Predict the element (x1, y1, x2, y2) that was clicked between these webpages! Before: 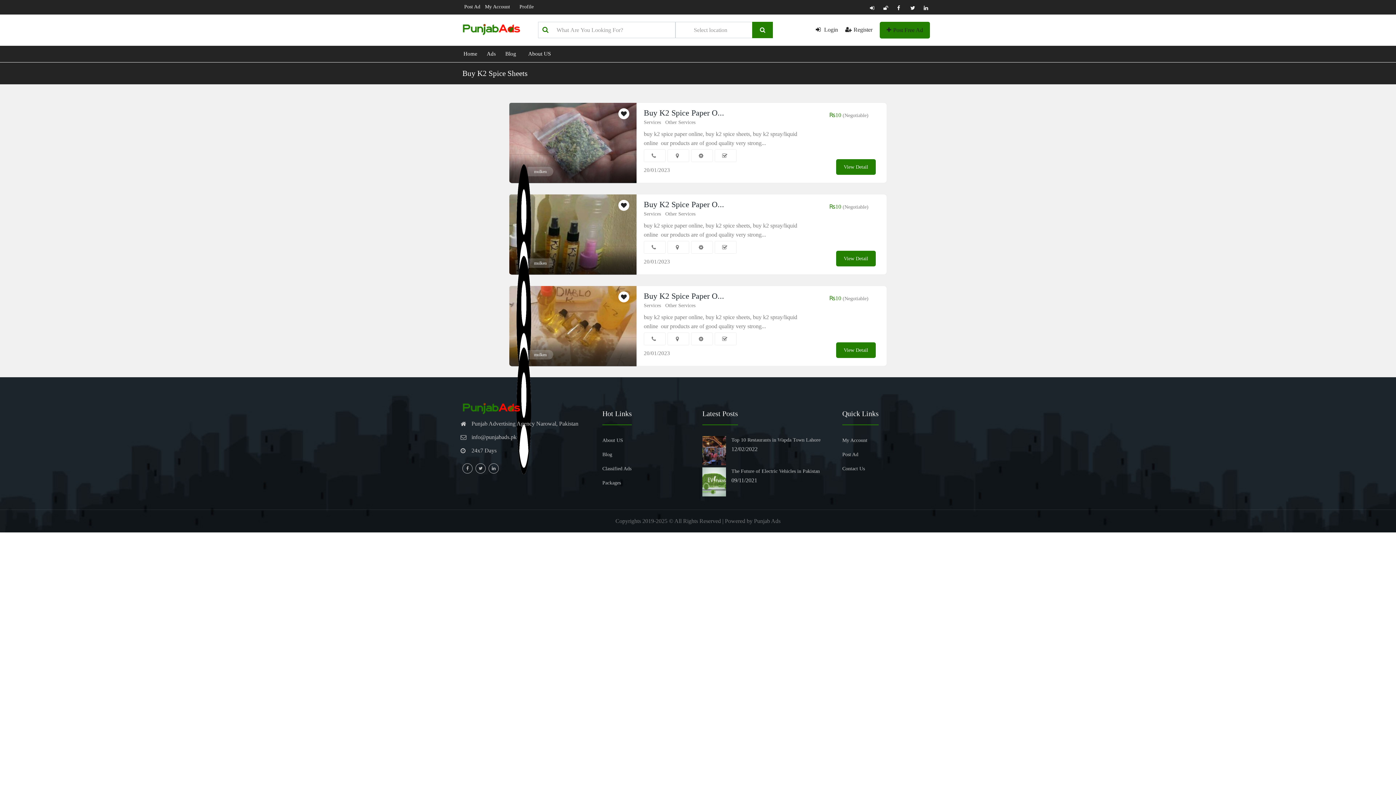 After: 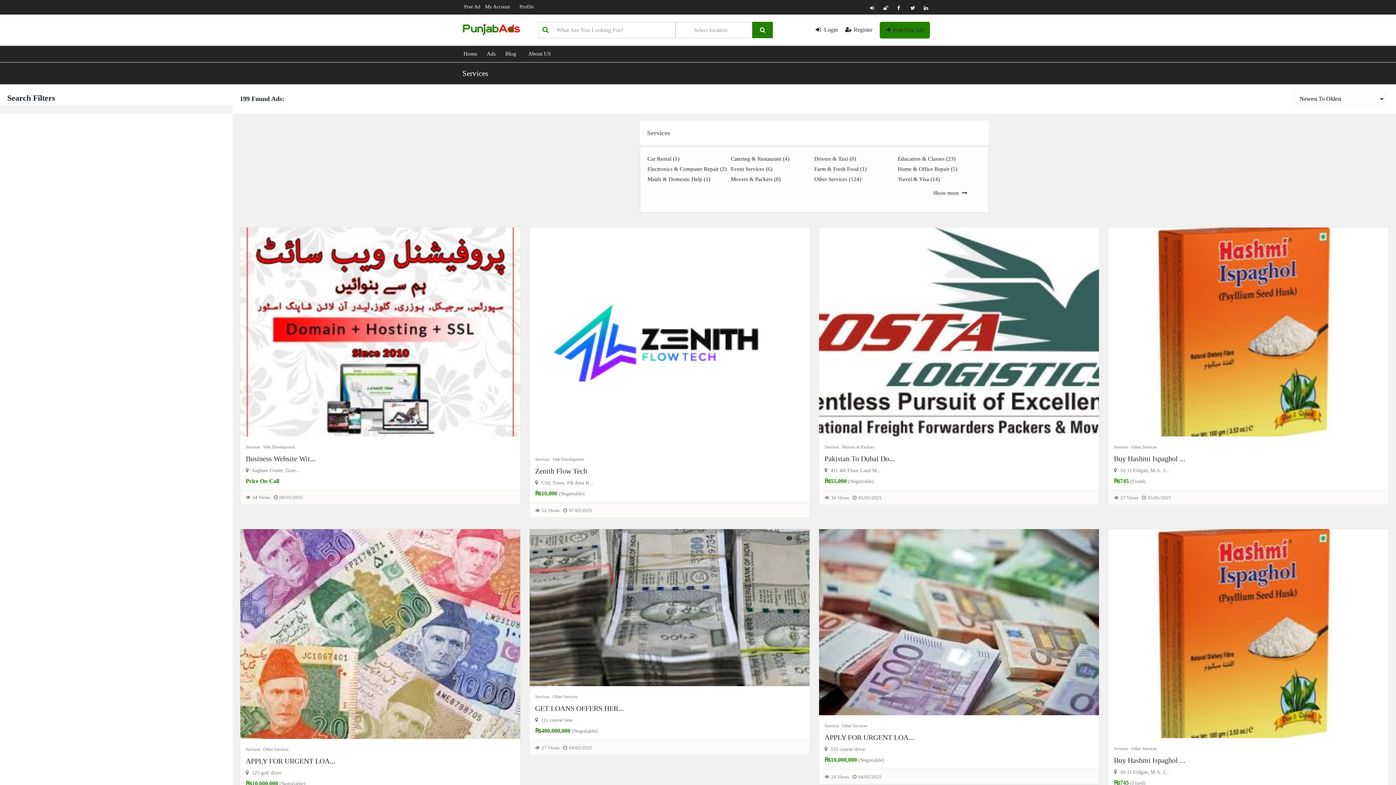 Action: bbox: (644, 302, 661, 308) label: Services